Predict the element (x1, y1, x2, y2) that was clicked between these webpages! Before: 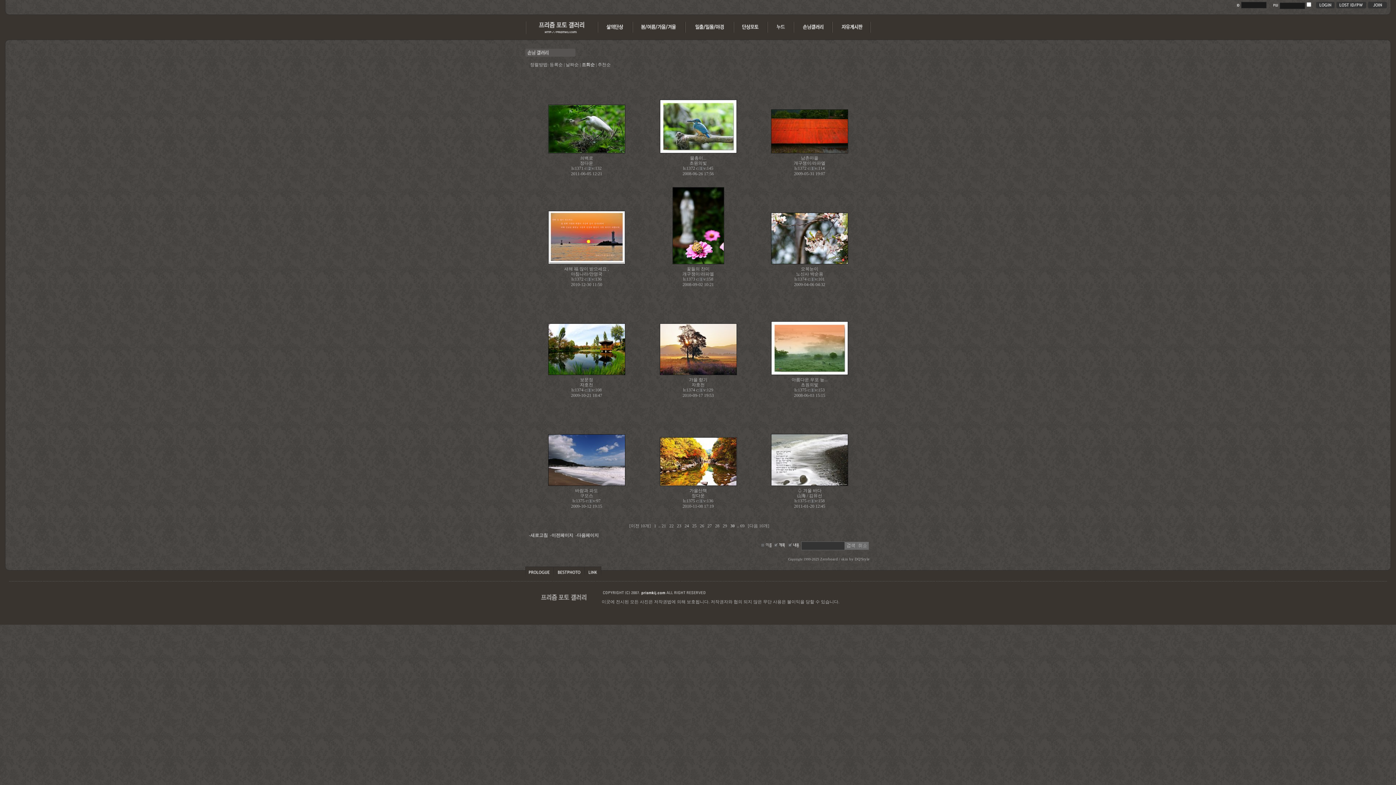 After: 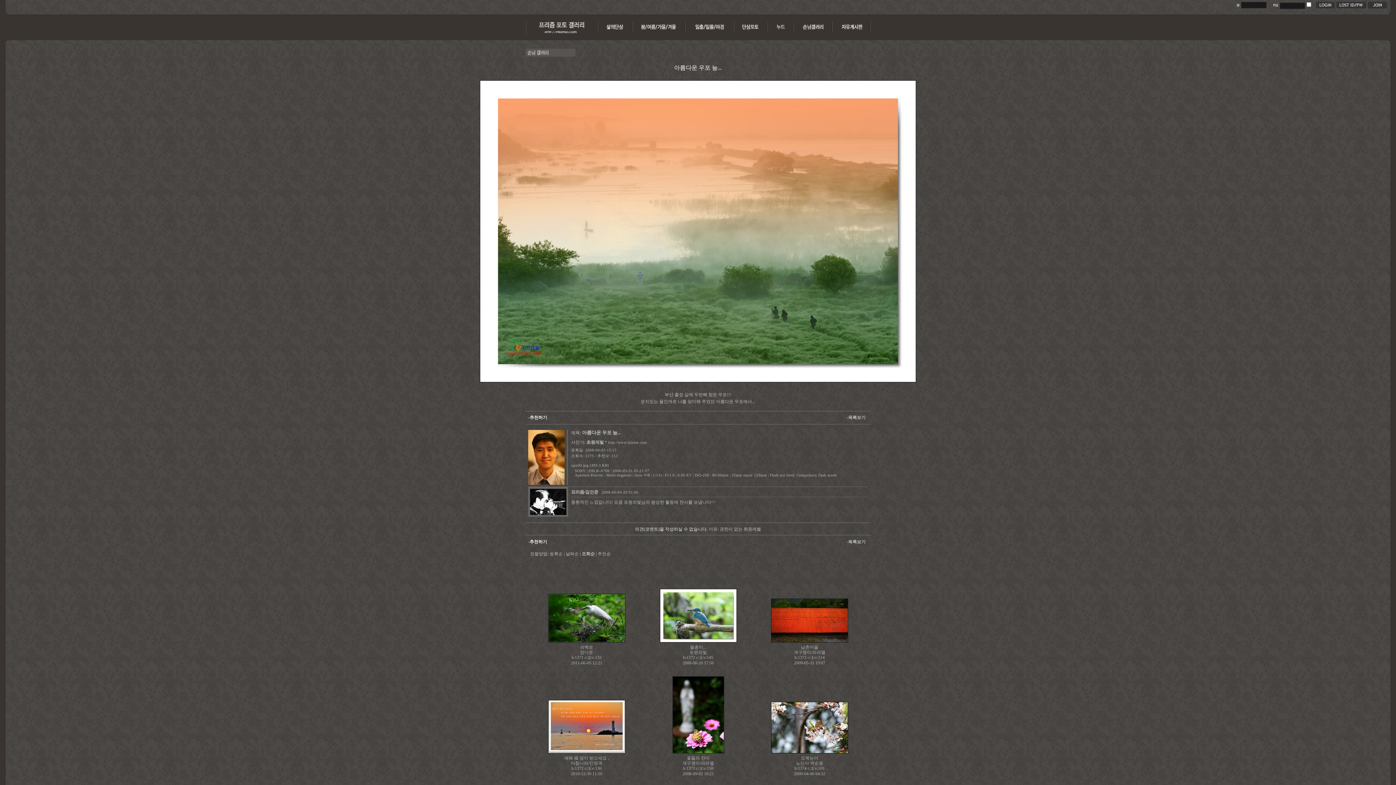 Action: bbox: (771, 371, 848, 376)